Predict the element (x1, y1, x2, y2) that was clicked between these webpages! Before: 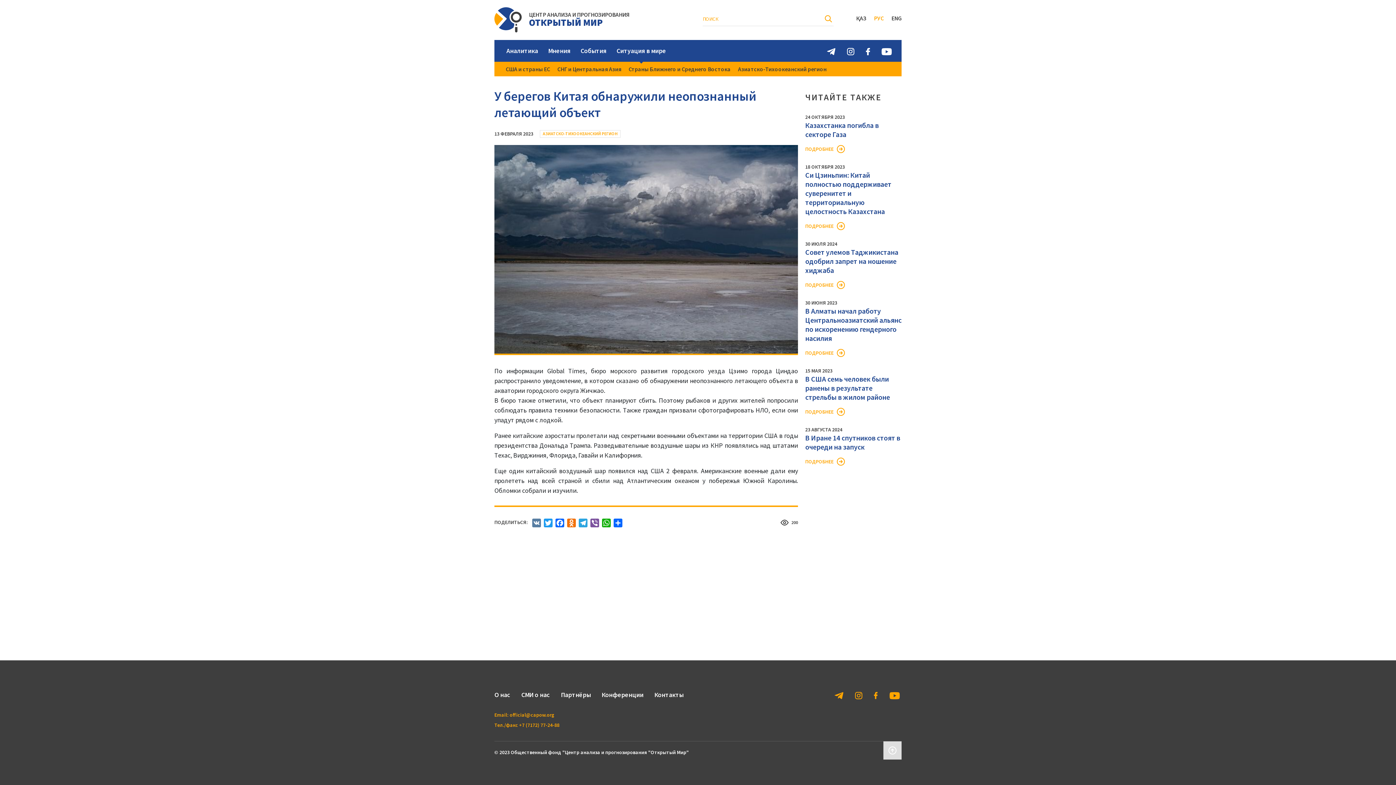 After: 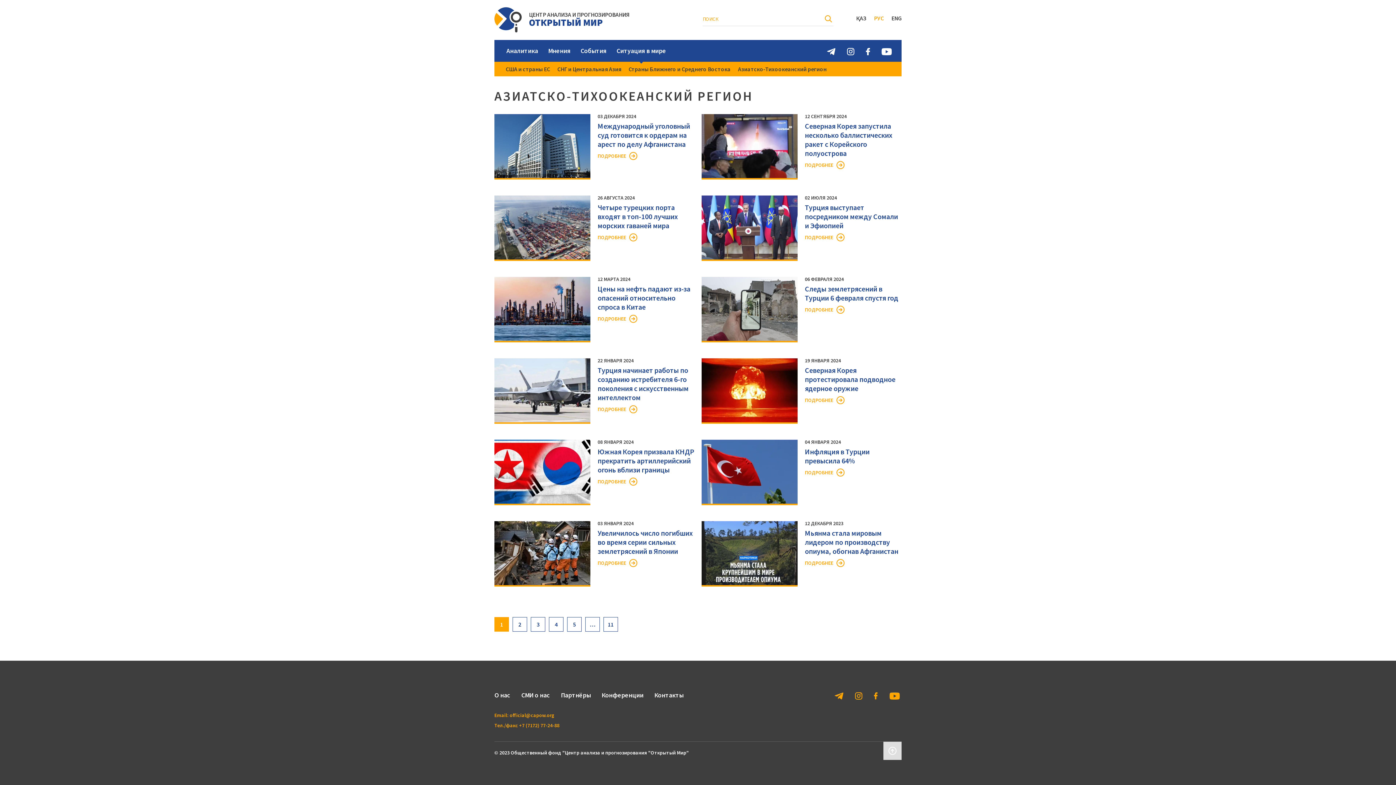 Action: label: АЗИАТСКО-ТИХООКЕАНСКИЙ РЕГИОН bbox: (540, 130, 620, 137)